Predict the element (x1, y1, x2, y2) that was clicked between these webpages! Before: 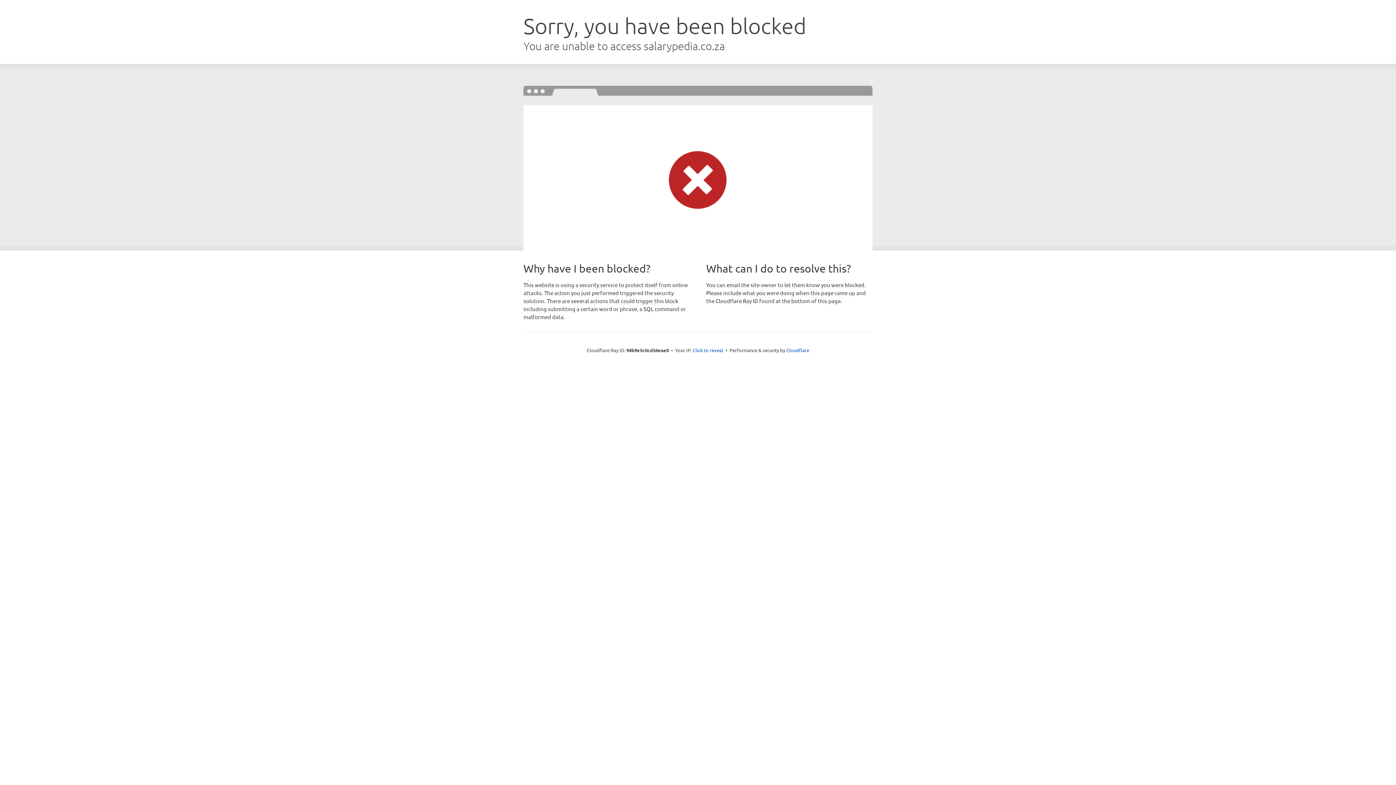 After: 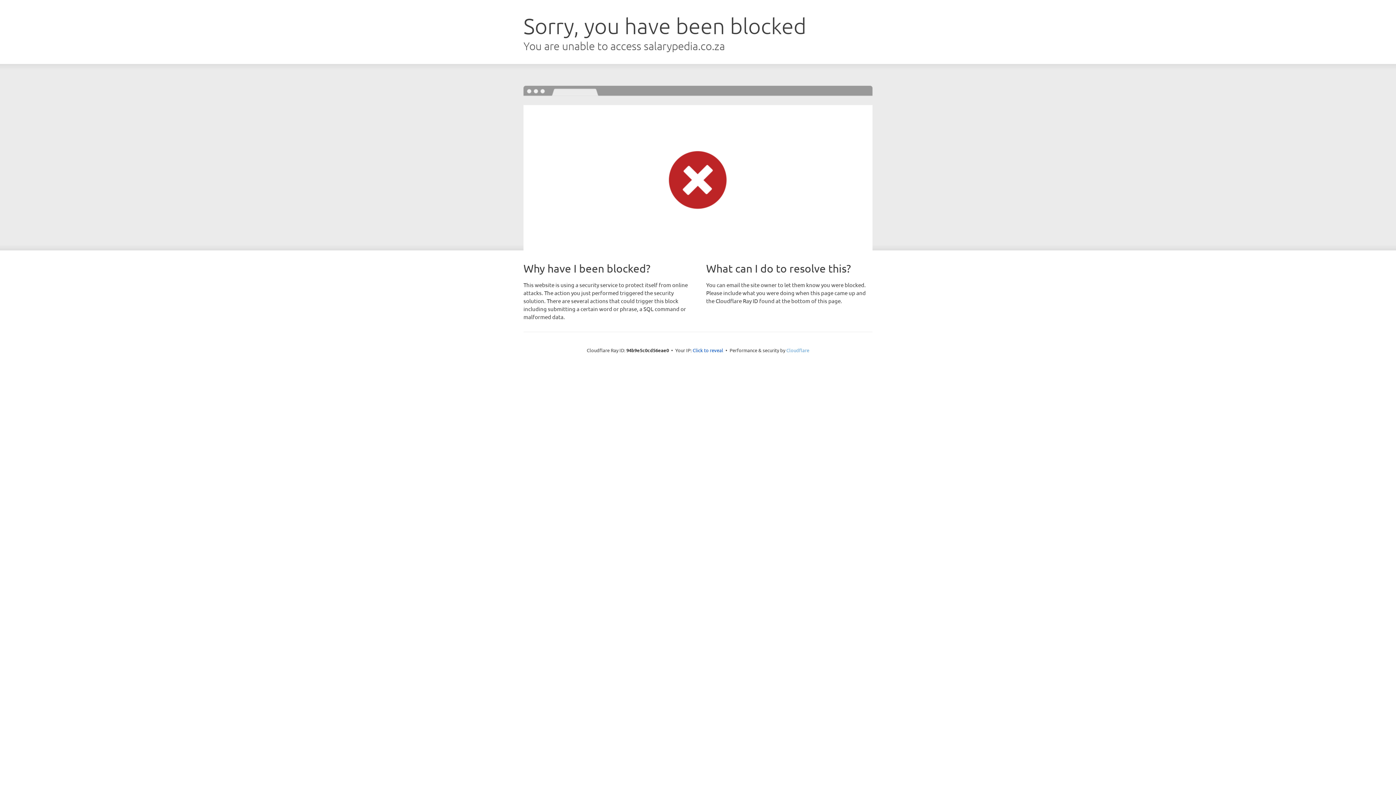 Action: label: Cloudflare bbox: (786, 347, 809, 353)